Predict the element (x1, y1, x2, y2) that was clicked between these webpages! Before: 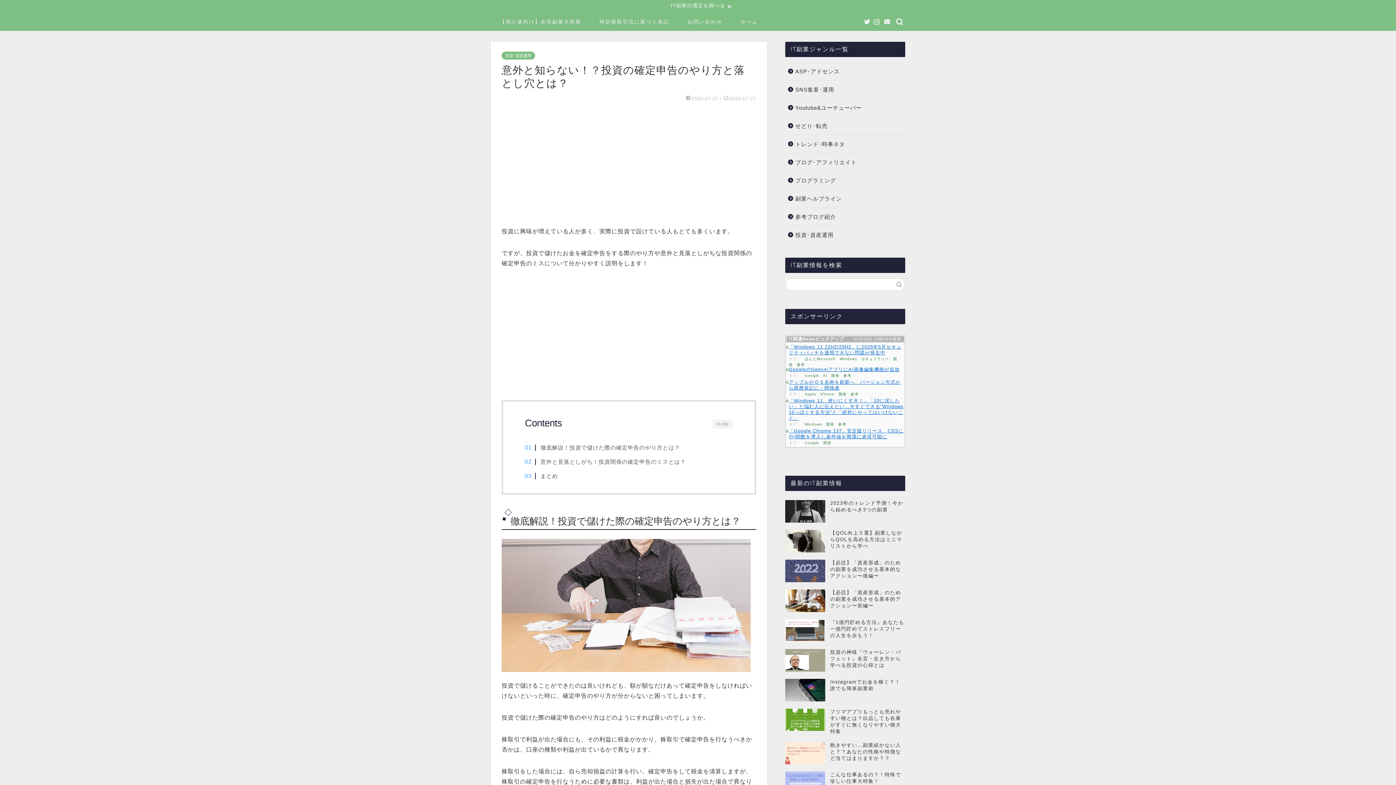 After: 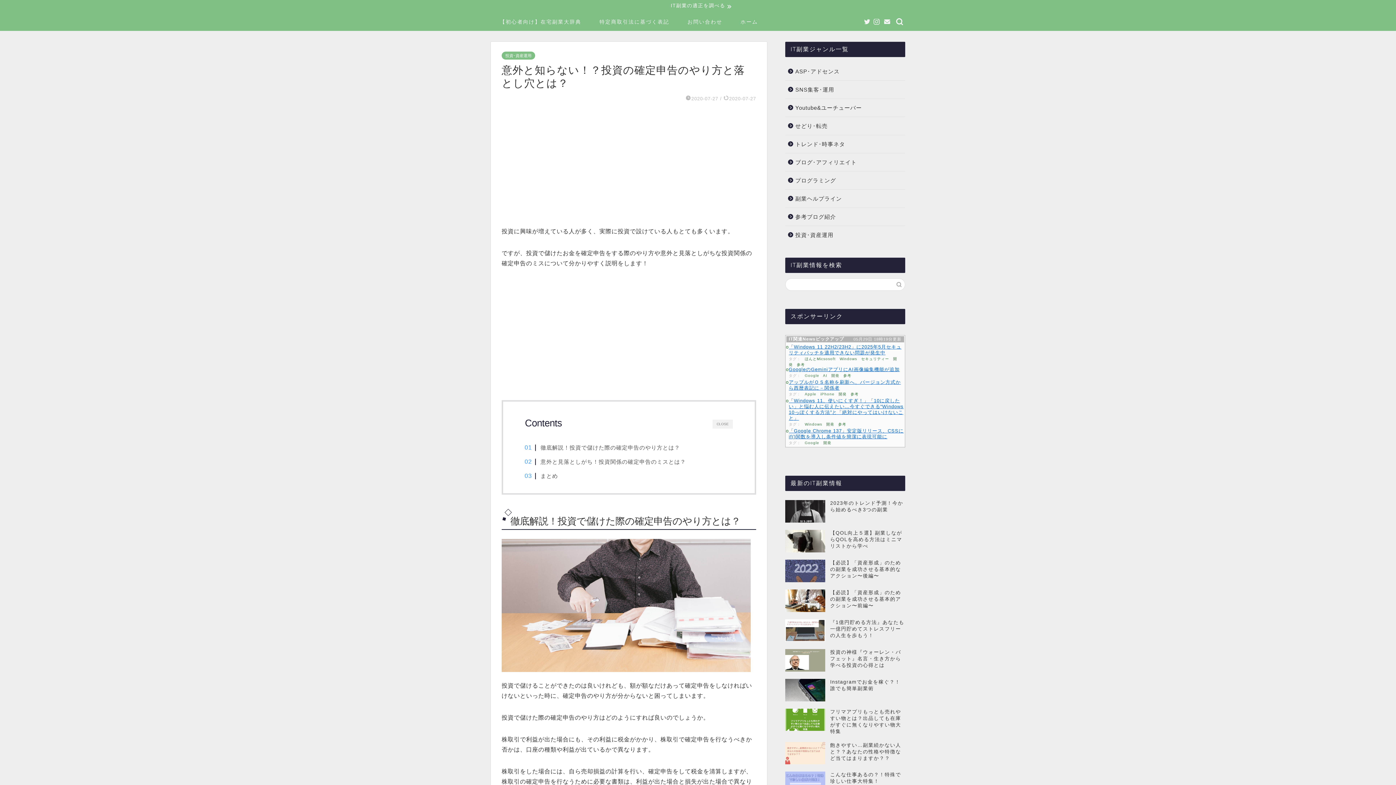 Action: label: セキュリティー bbox: (861, 356, 889, 360)